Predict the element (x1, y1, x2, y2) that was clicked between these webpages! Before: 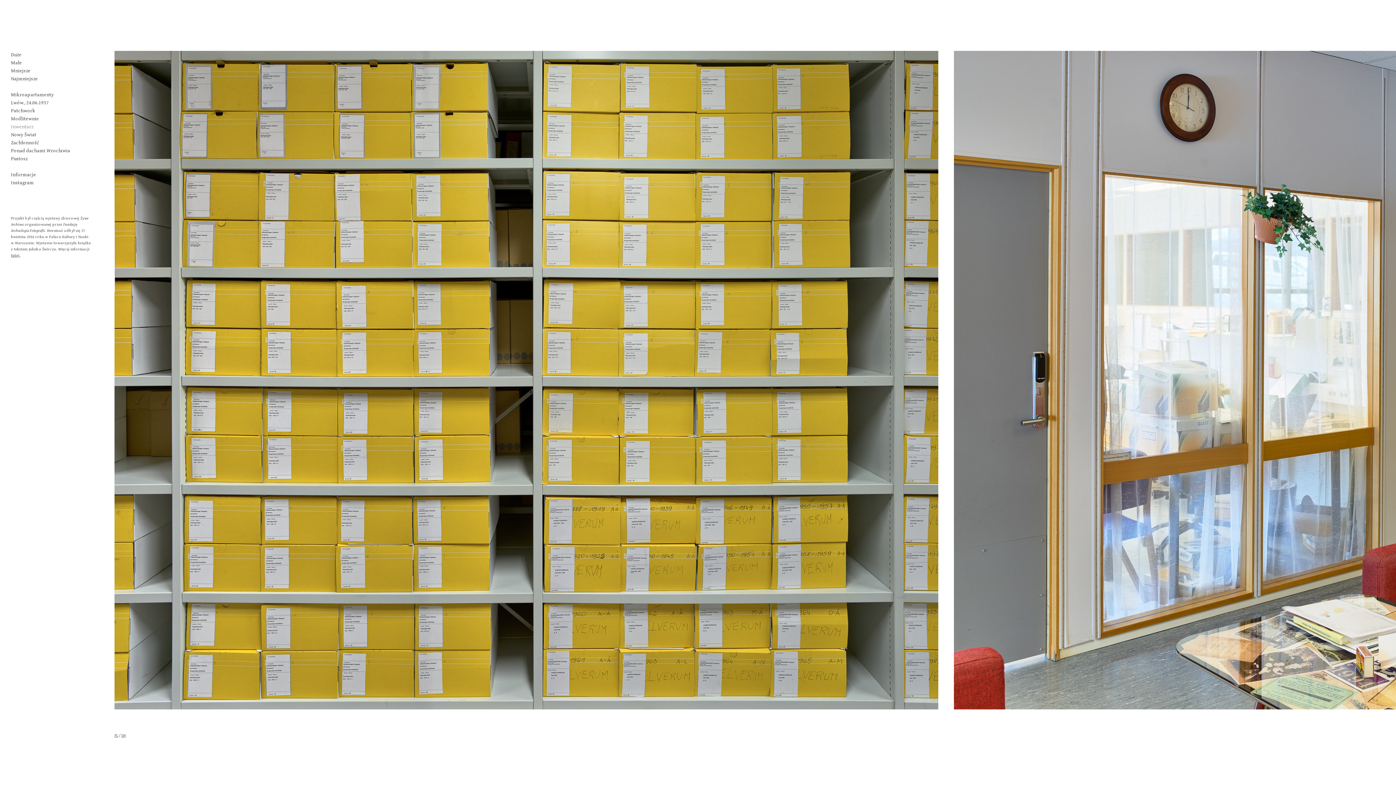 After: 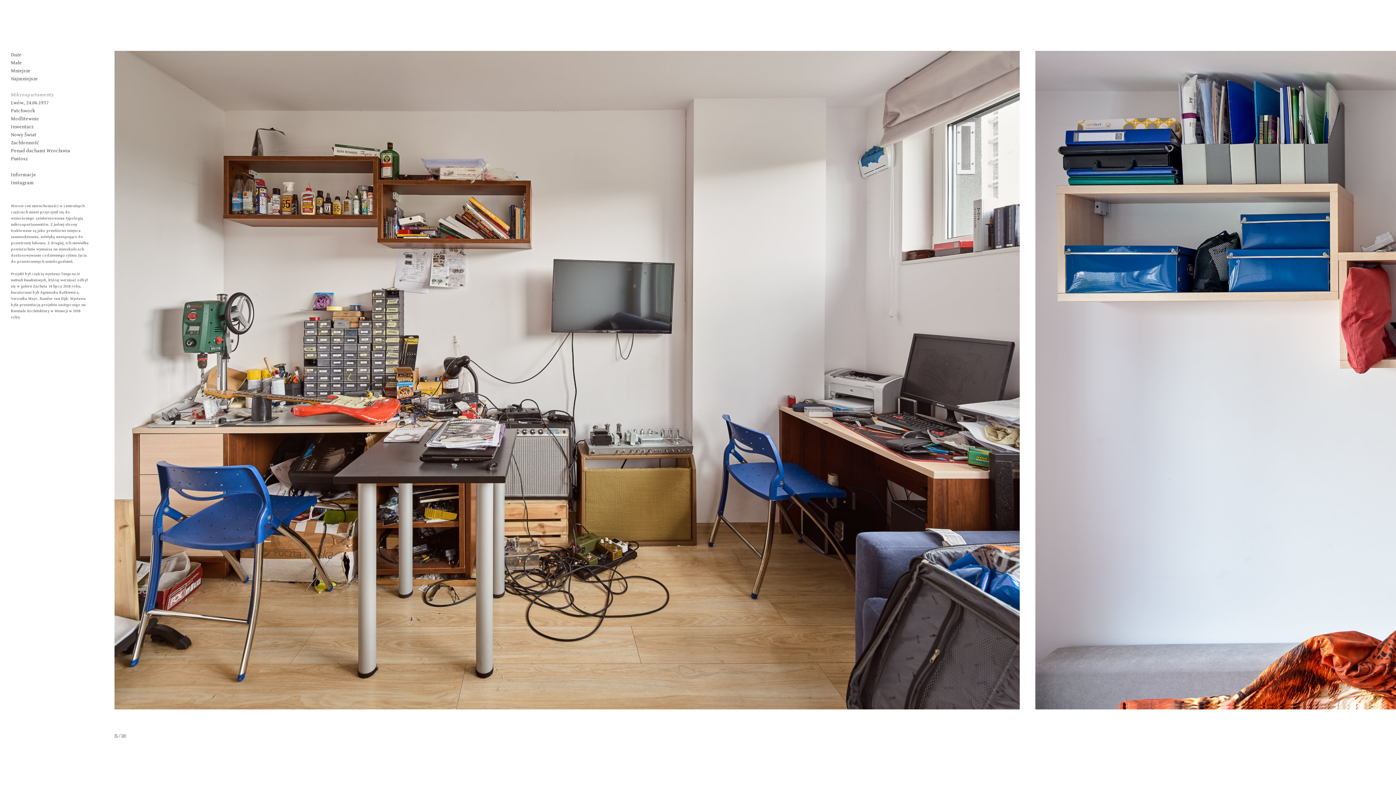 Action: bbox: (10, 92, 53, 97) label: Mikroapartamenty